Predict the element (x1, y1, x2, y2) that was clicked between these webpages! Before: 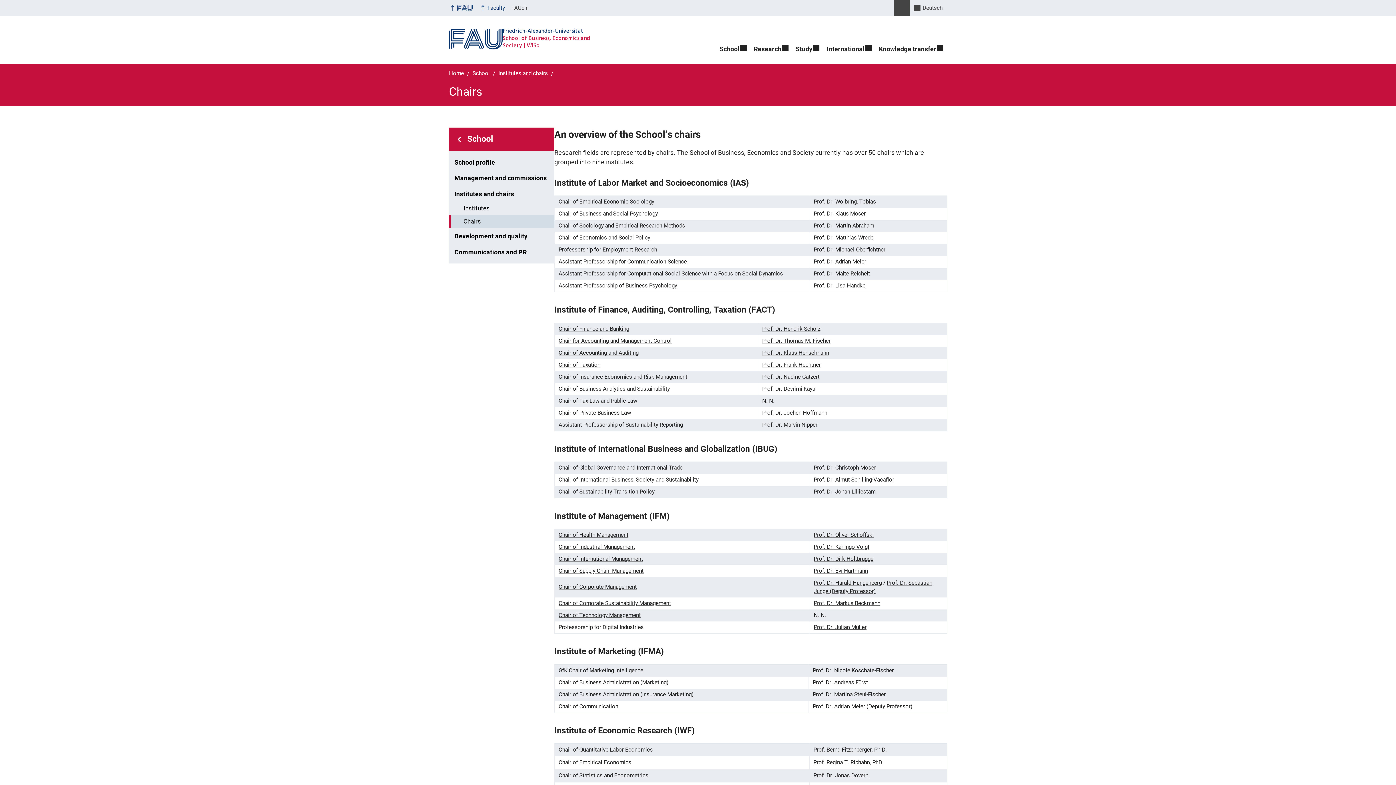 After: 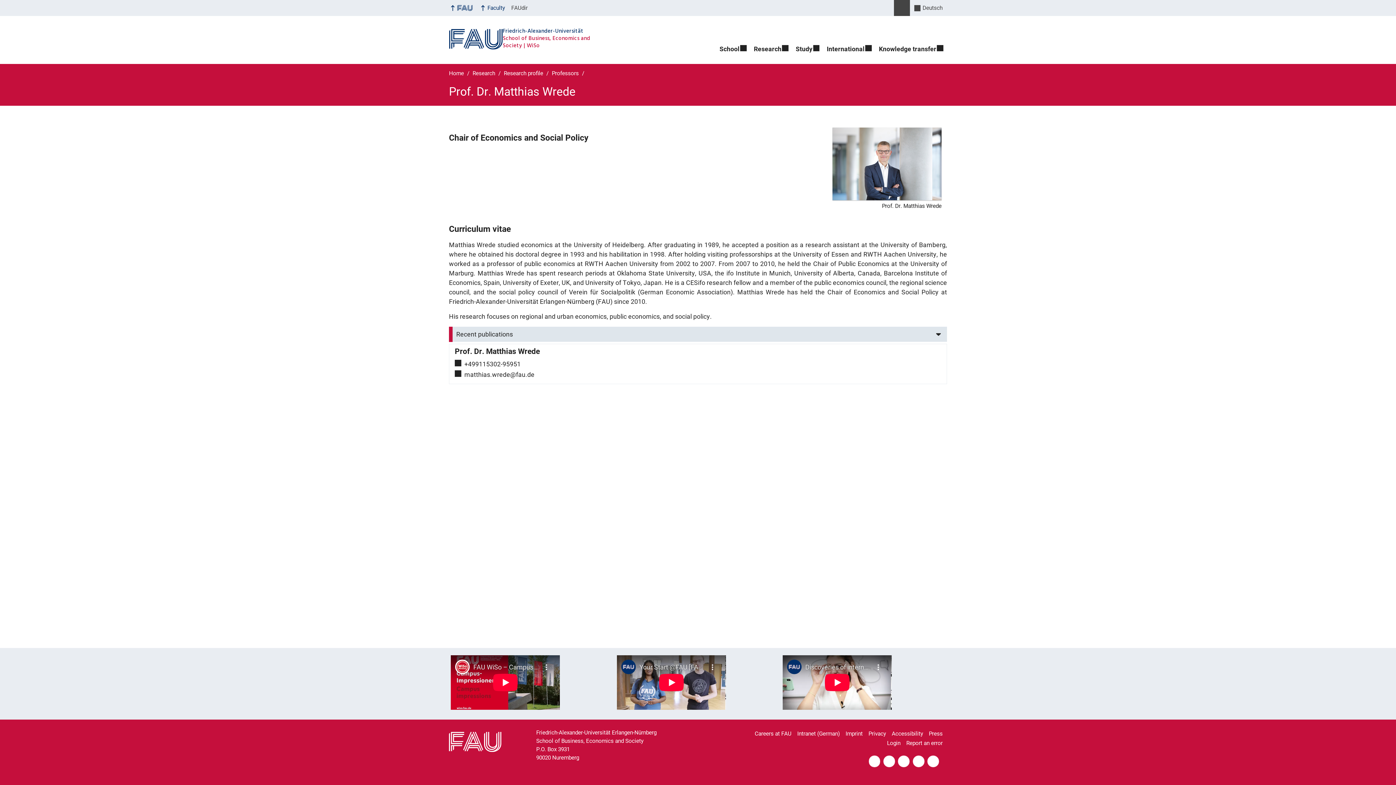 Action: label: Prof. Dr. Matthias Wrede bbox: (814, 234, 873, 241)